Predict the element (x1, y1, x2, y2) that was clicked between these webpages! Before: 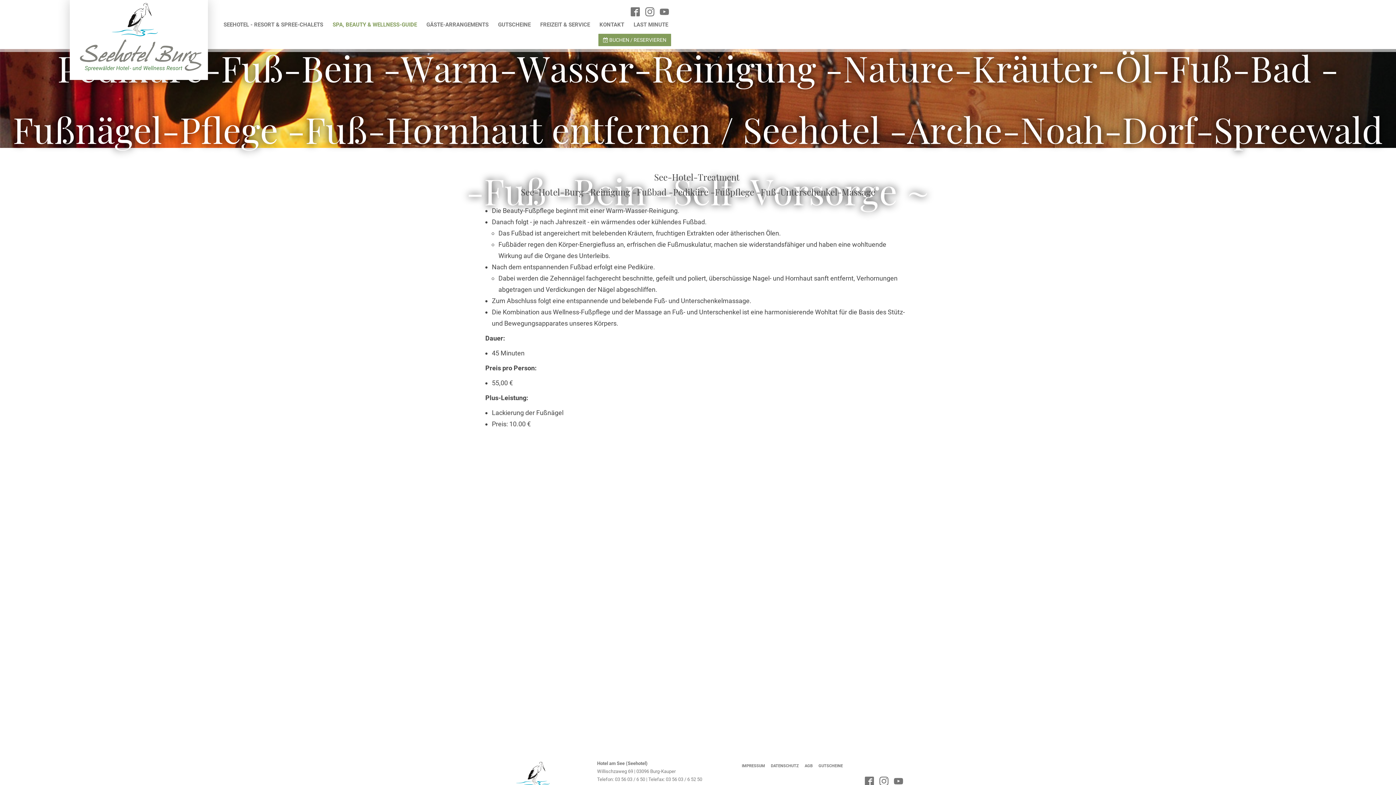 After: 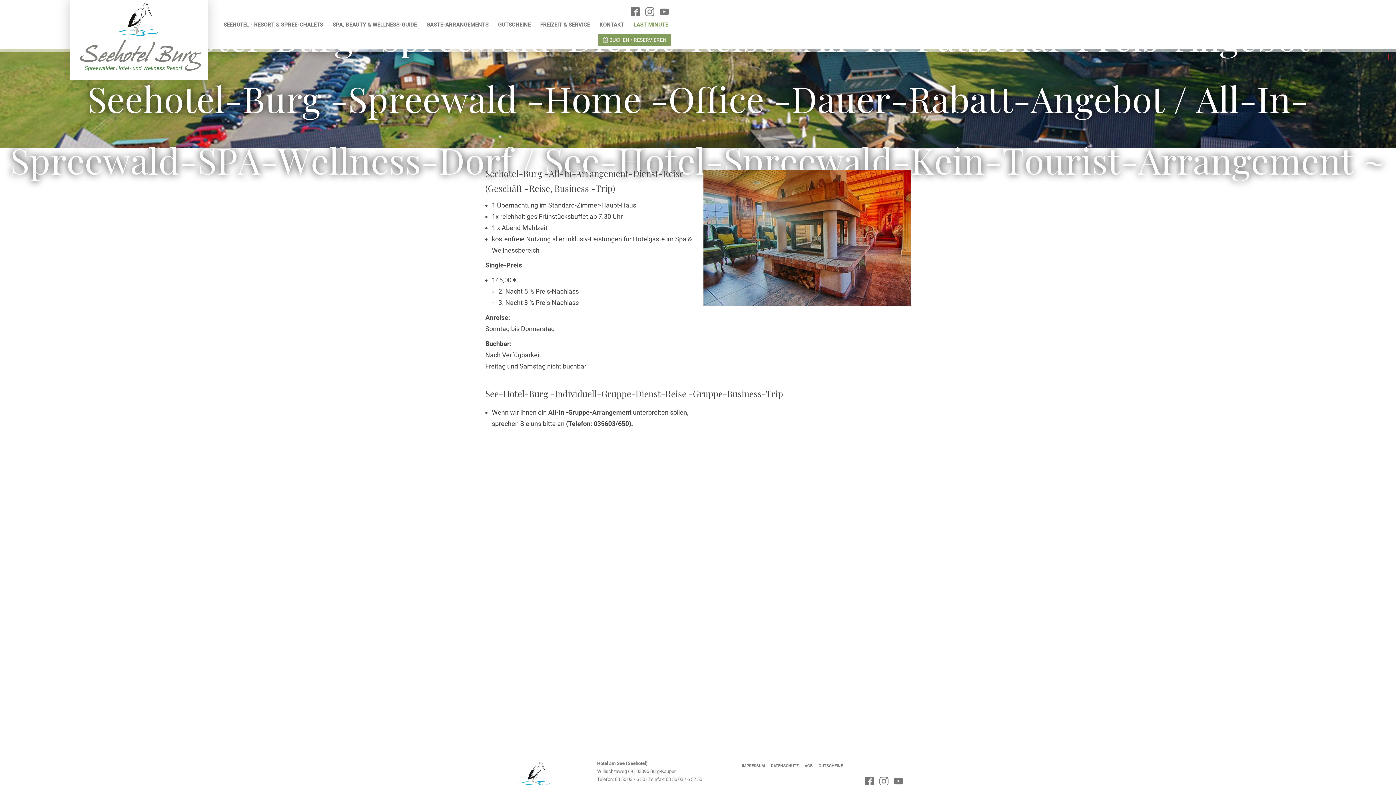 Action: bbox: (629, 15, 673, 33) label: LAST MINUTE